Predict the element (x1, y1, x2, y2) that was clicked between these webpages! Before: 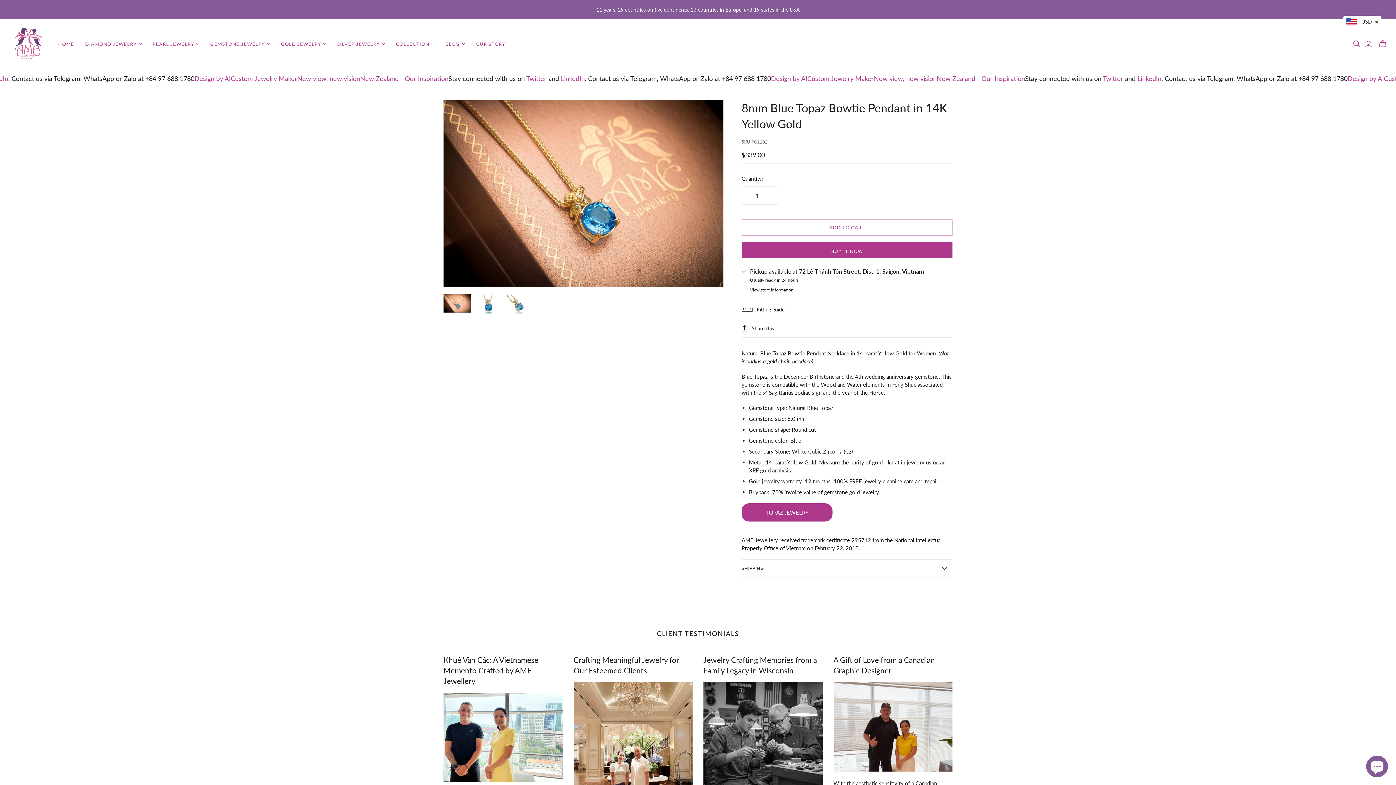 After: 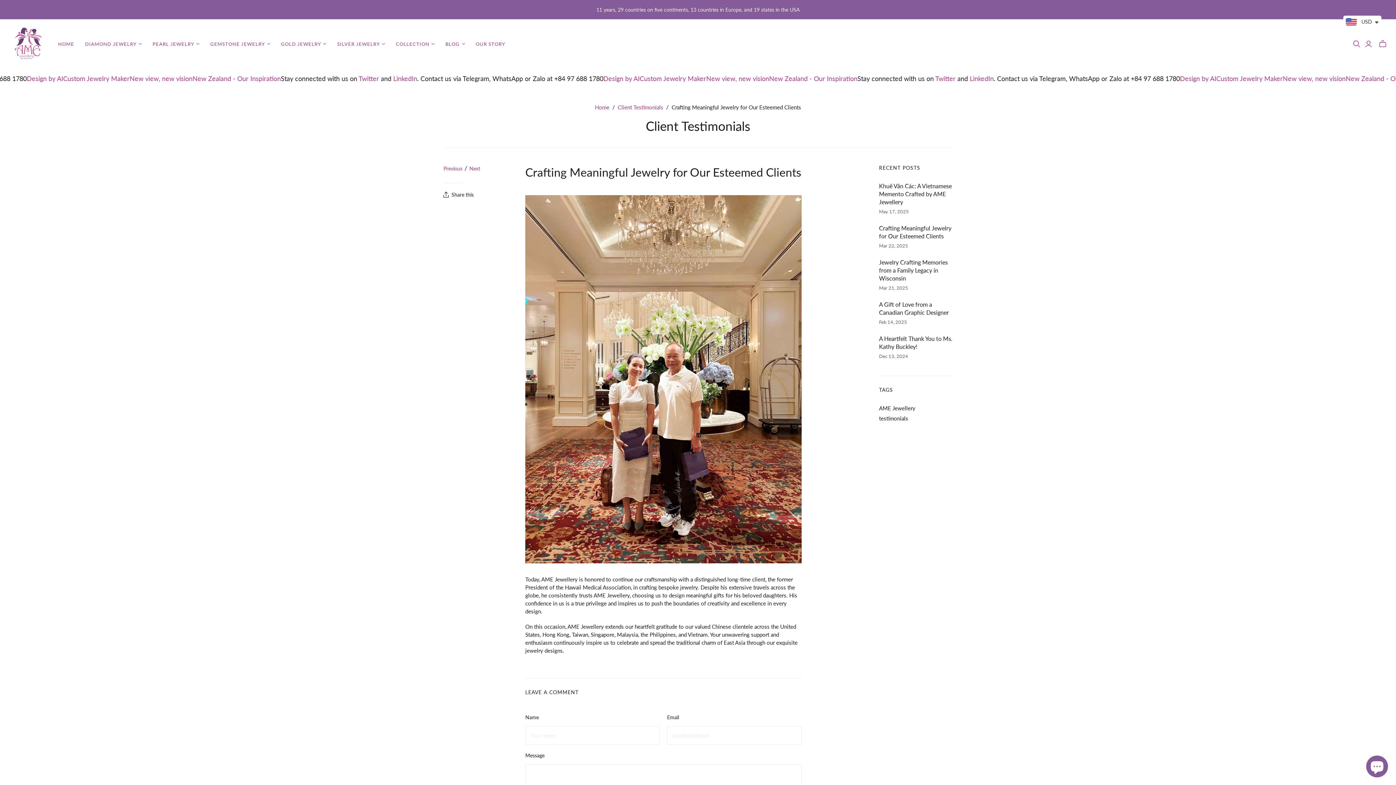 Action: label: Crafting Meaningful Jewelry for Our Esteemed Clients bbox: (573, 654, 692, 676)